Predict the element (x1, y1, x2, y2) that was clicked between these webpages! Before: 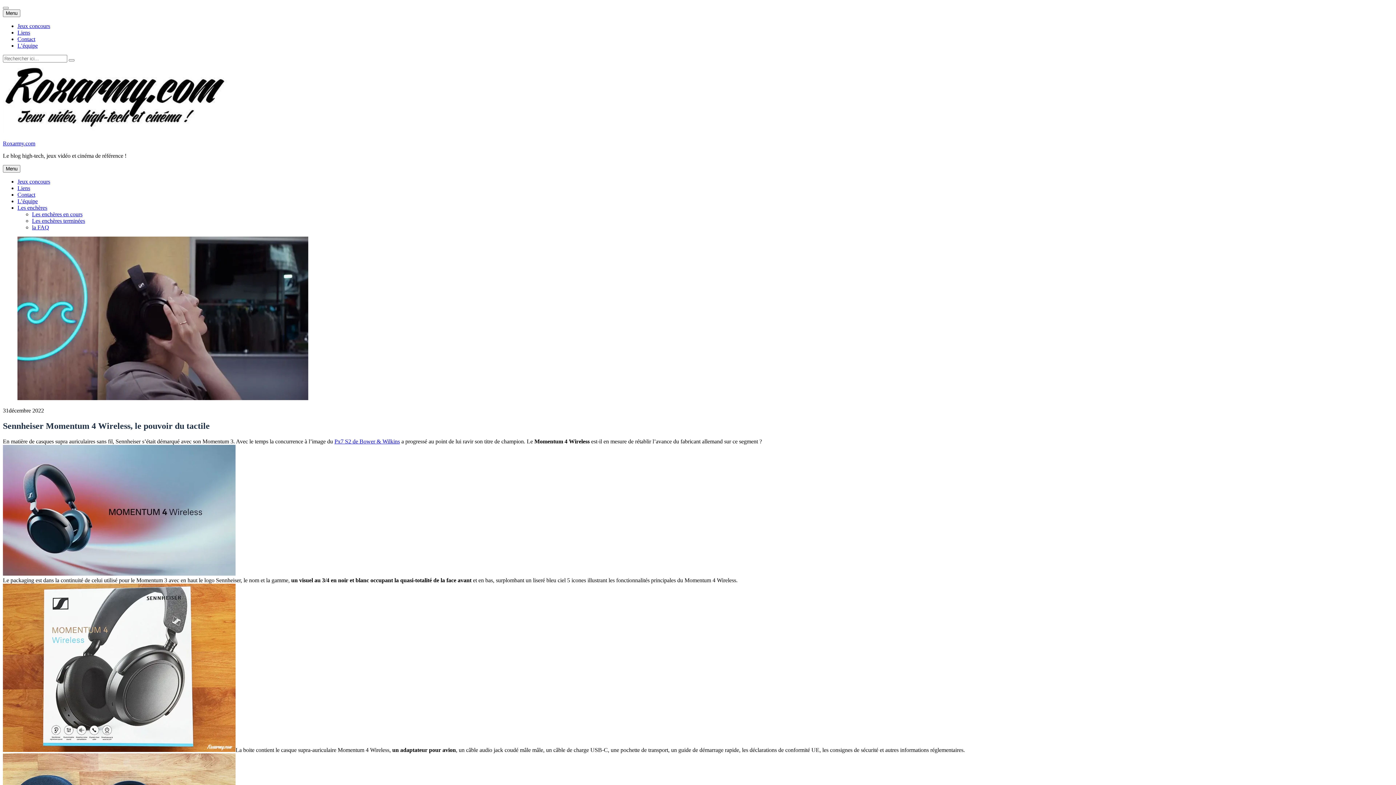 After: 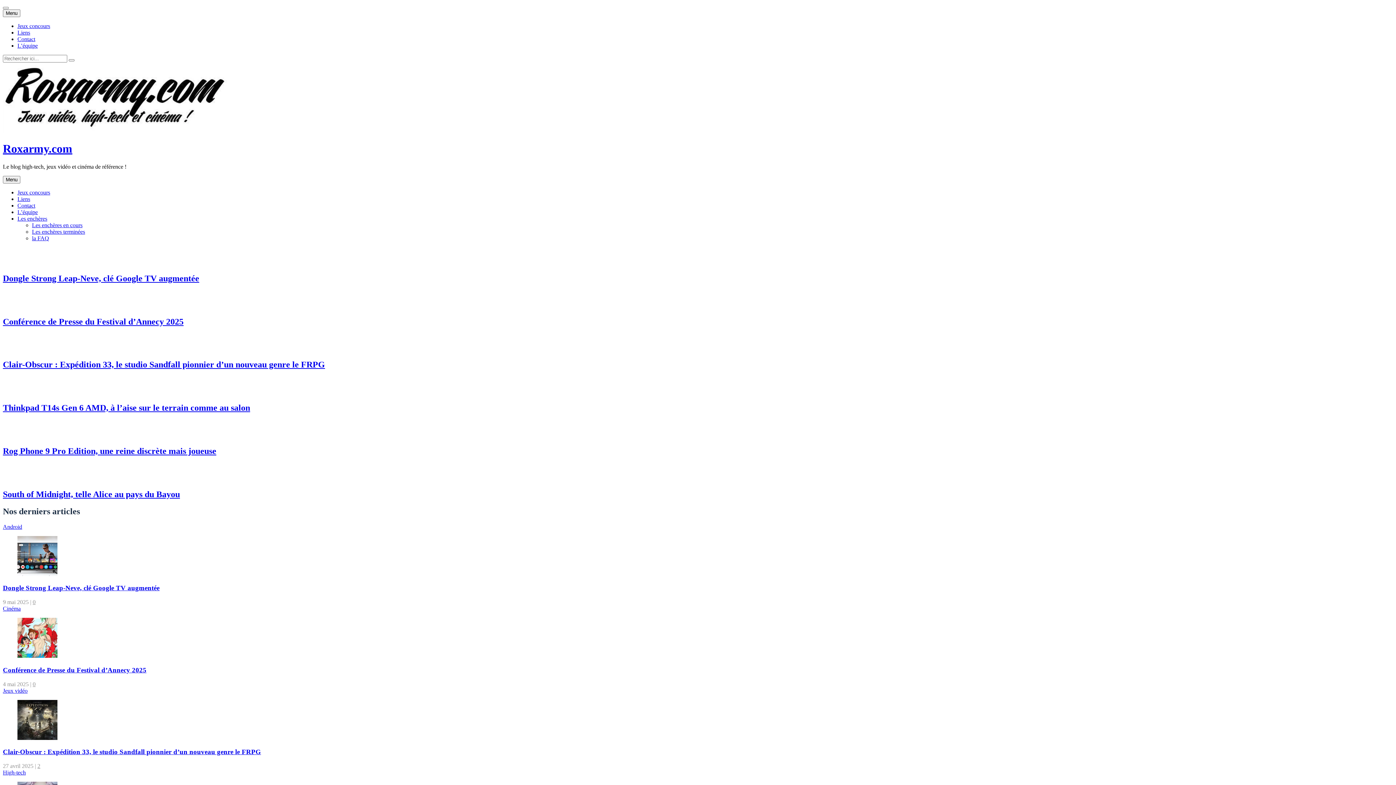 Action: label: Roxarmy.com bbox: (2, 140, 35, 146)